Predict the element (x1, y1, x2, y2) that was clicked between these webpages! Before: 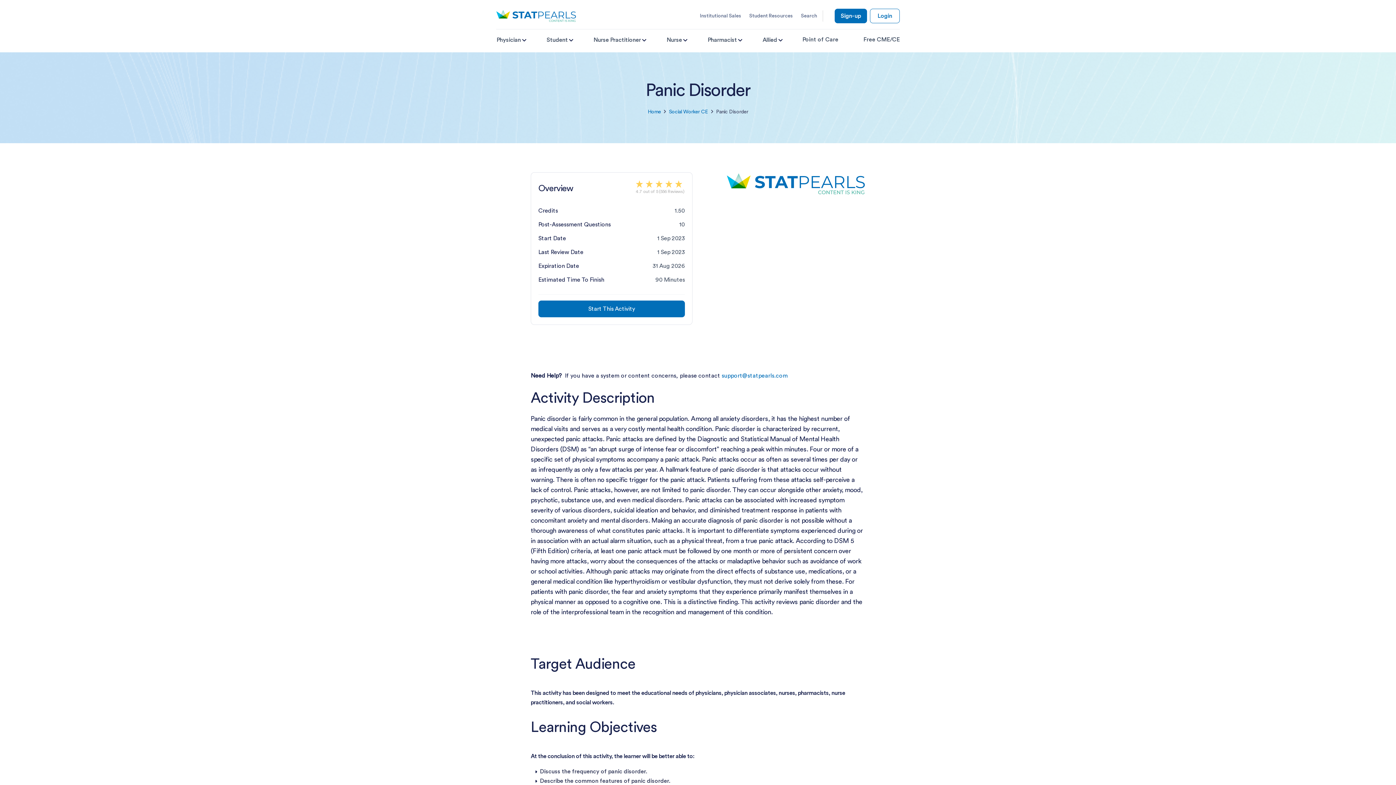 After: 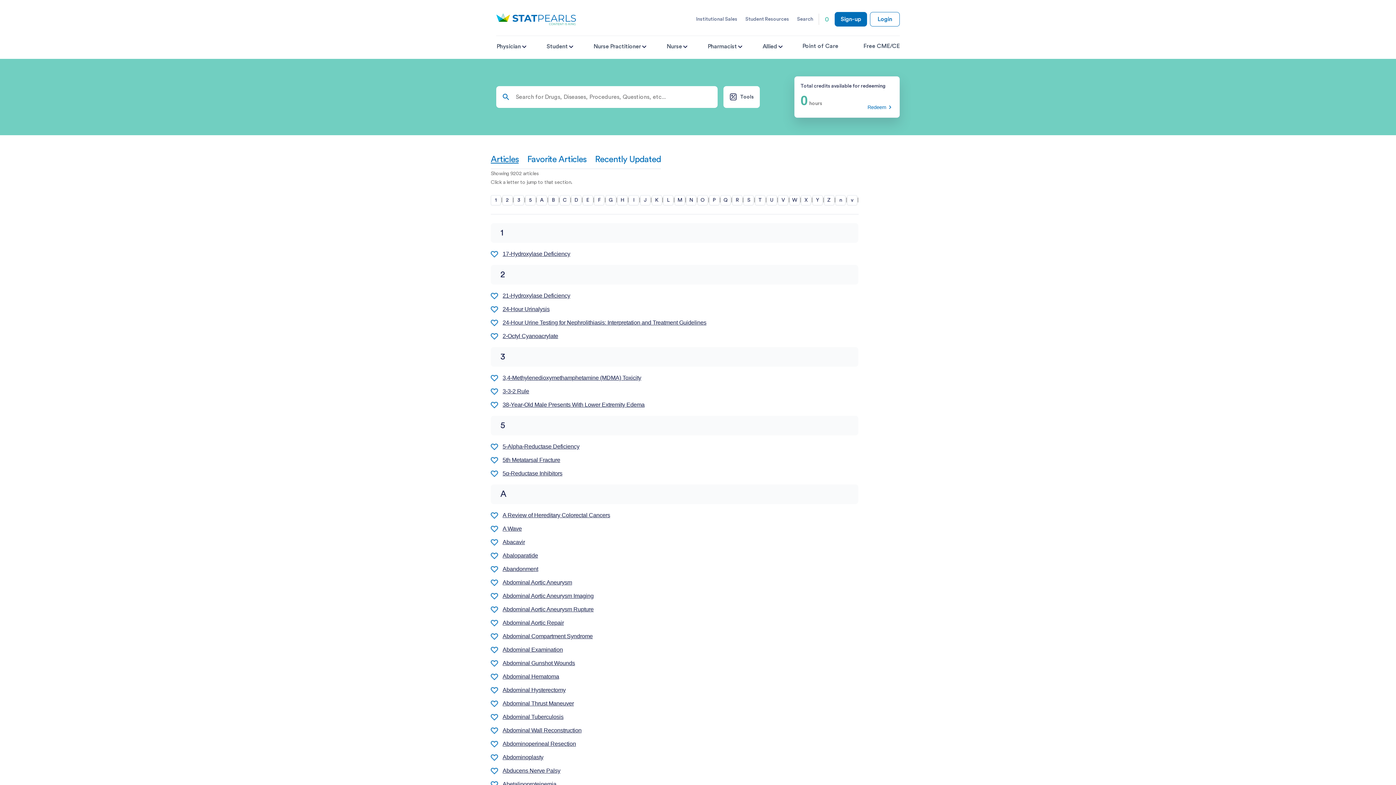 Action: bbox: (802, 36, 838, 42) label: Point of Care